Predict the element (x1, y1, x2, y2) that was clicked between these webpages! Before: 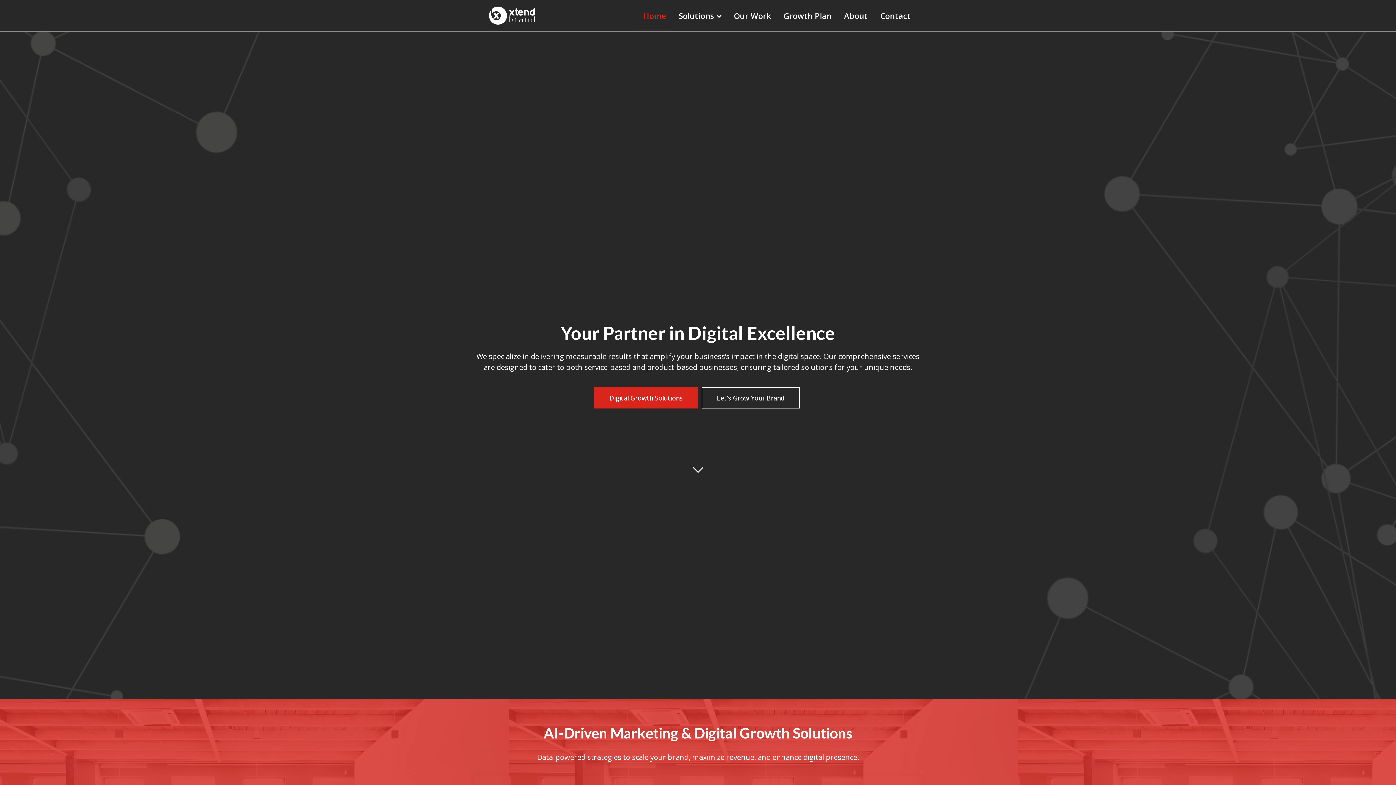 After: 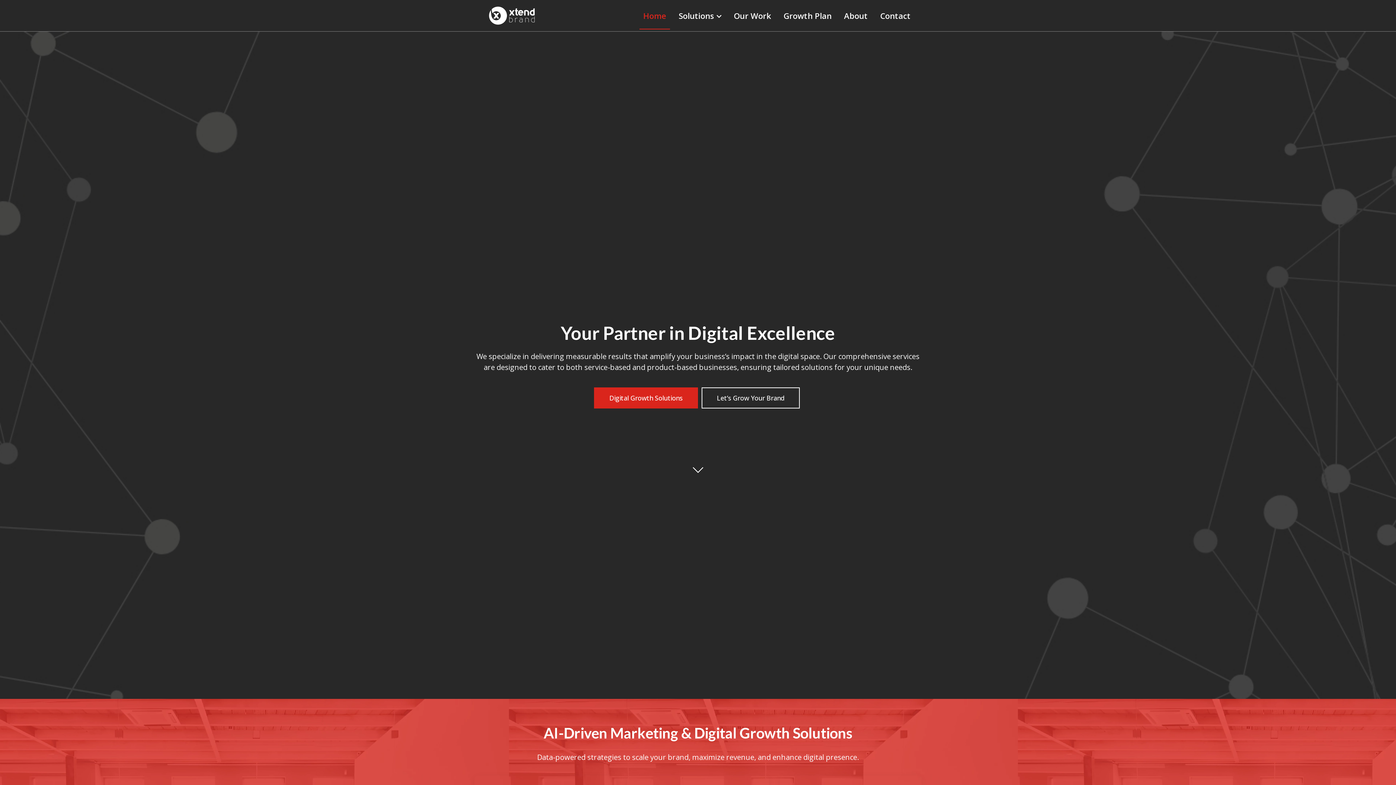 Action: bbox: (639, 1, 670, 29) label: Home